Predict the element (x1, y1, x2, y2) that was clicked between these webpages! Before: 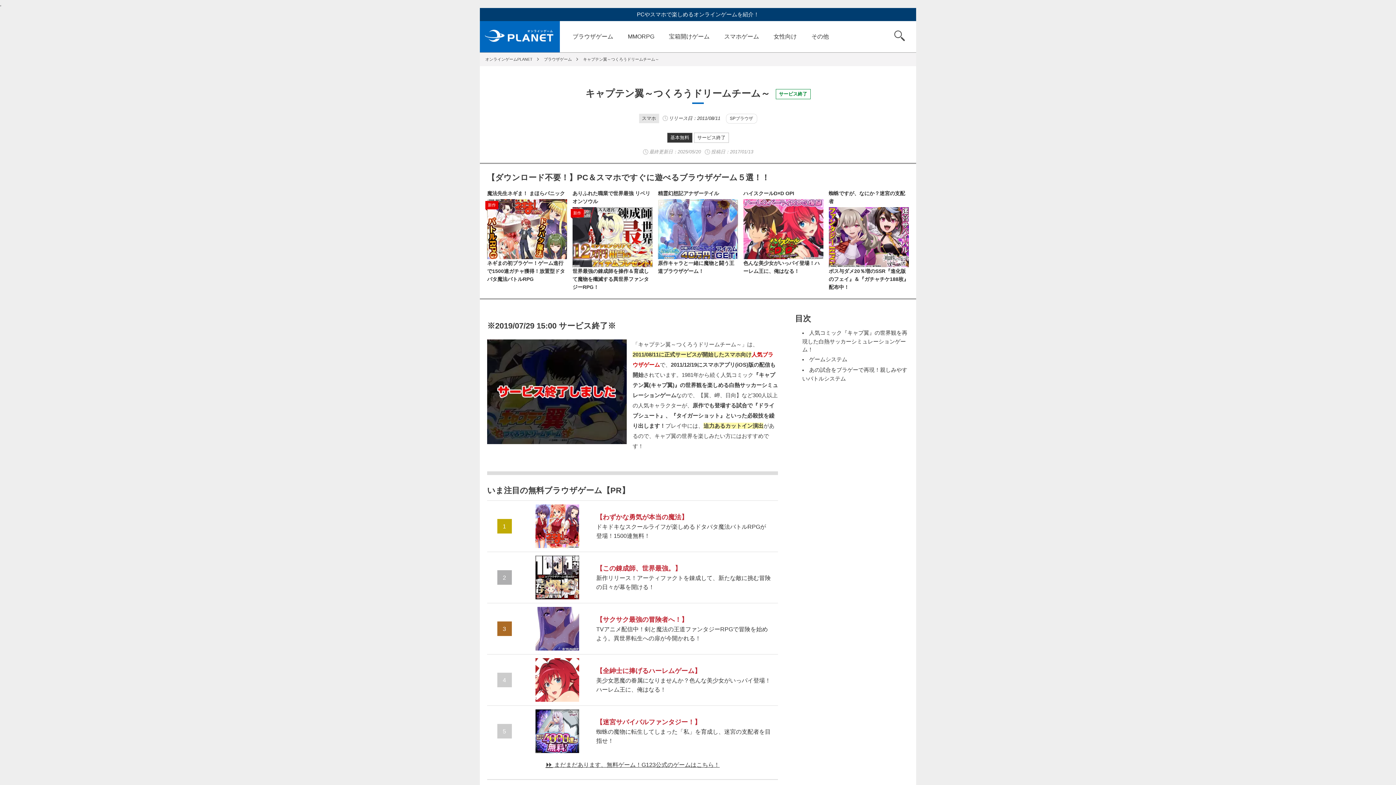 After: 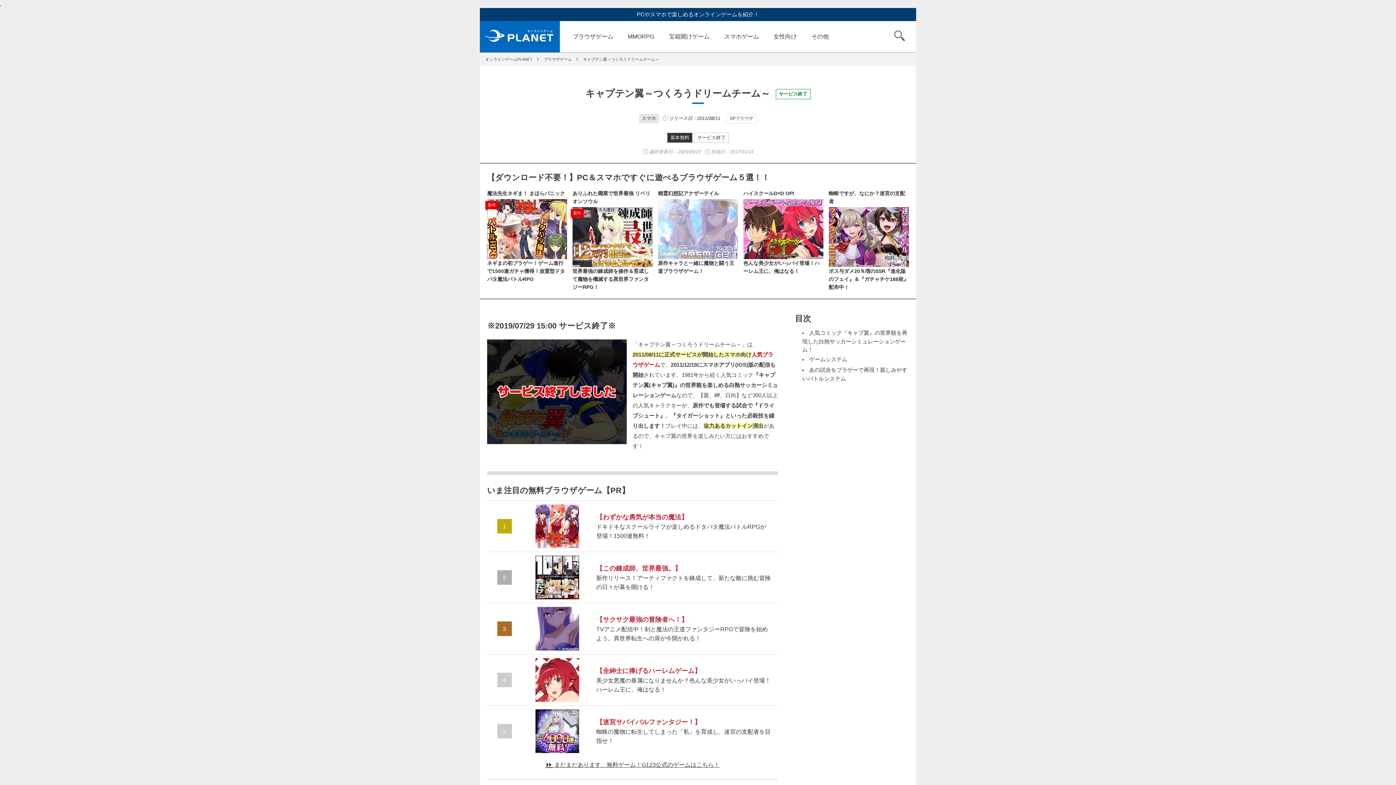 Action: bbox: (658, 199, 738, 259)